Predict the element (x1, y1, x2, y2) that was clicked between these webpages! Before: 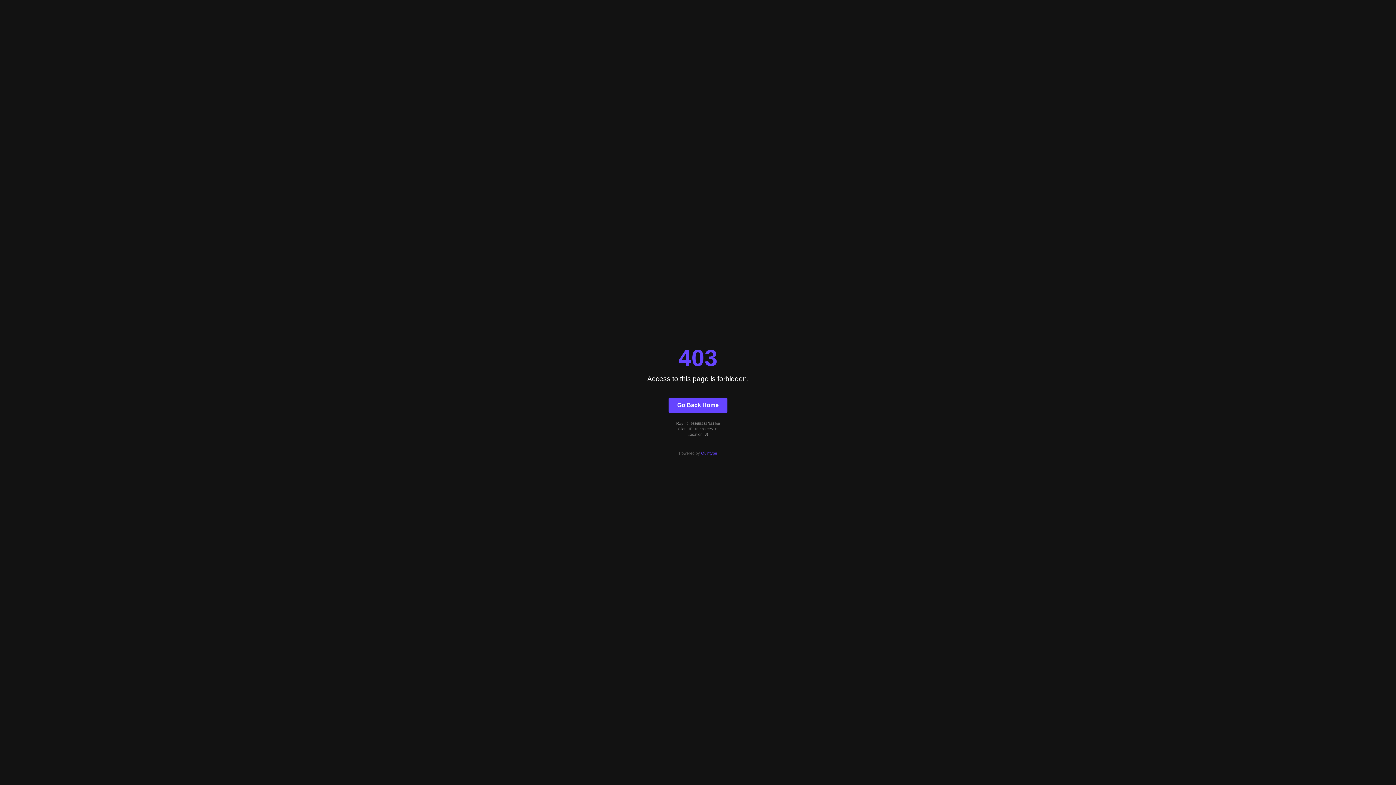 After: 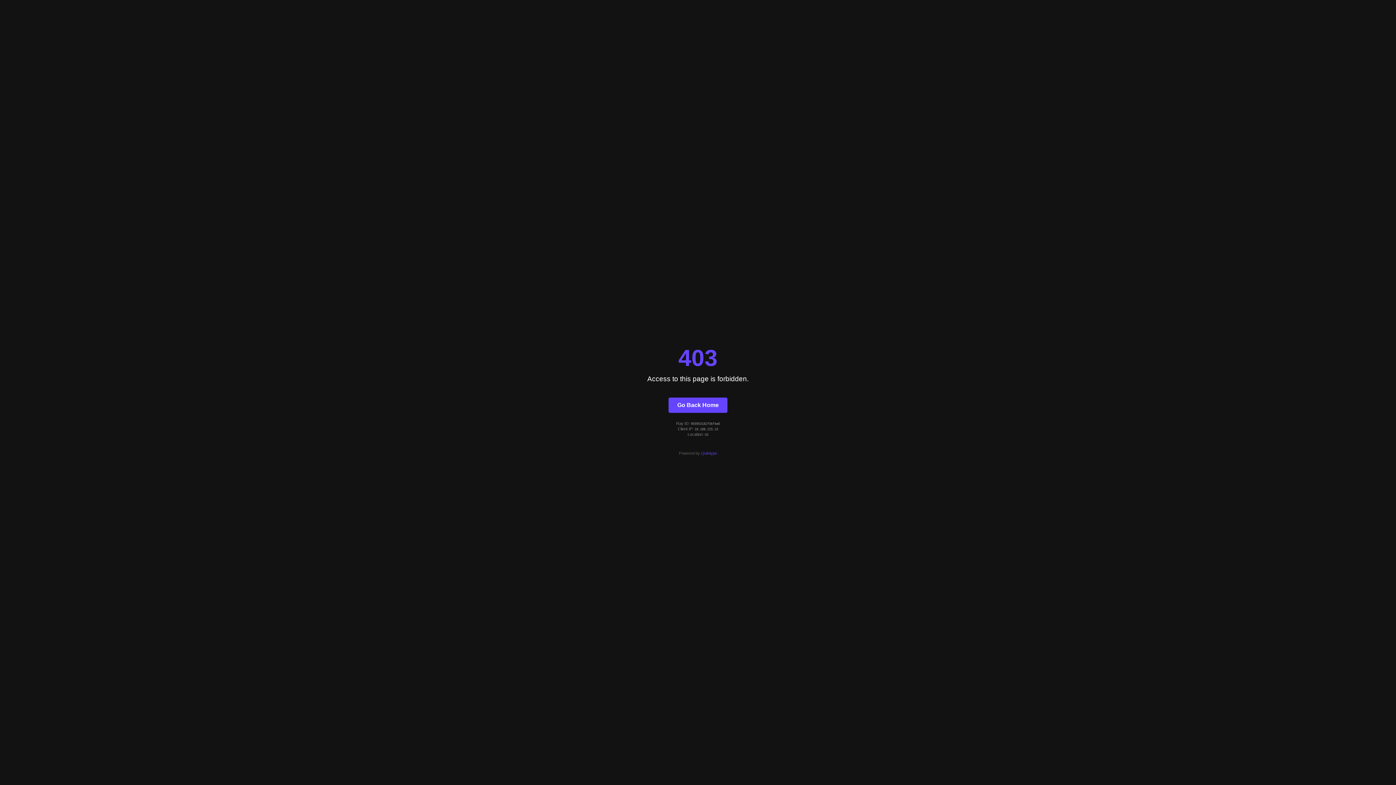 Action: label: Quintype bbox: (701, 451, 717, 455)